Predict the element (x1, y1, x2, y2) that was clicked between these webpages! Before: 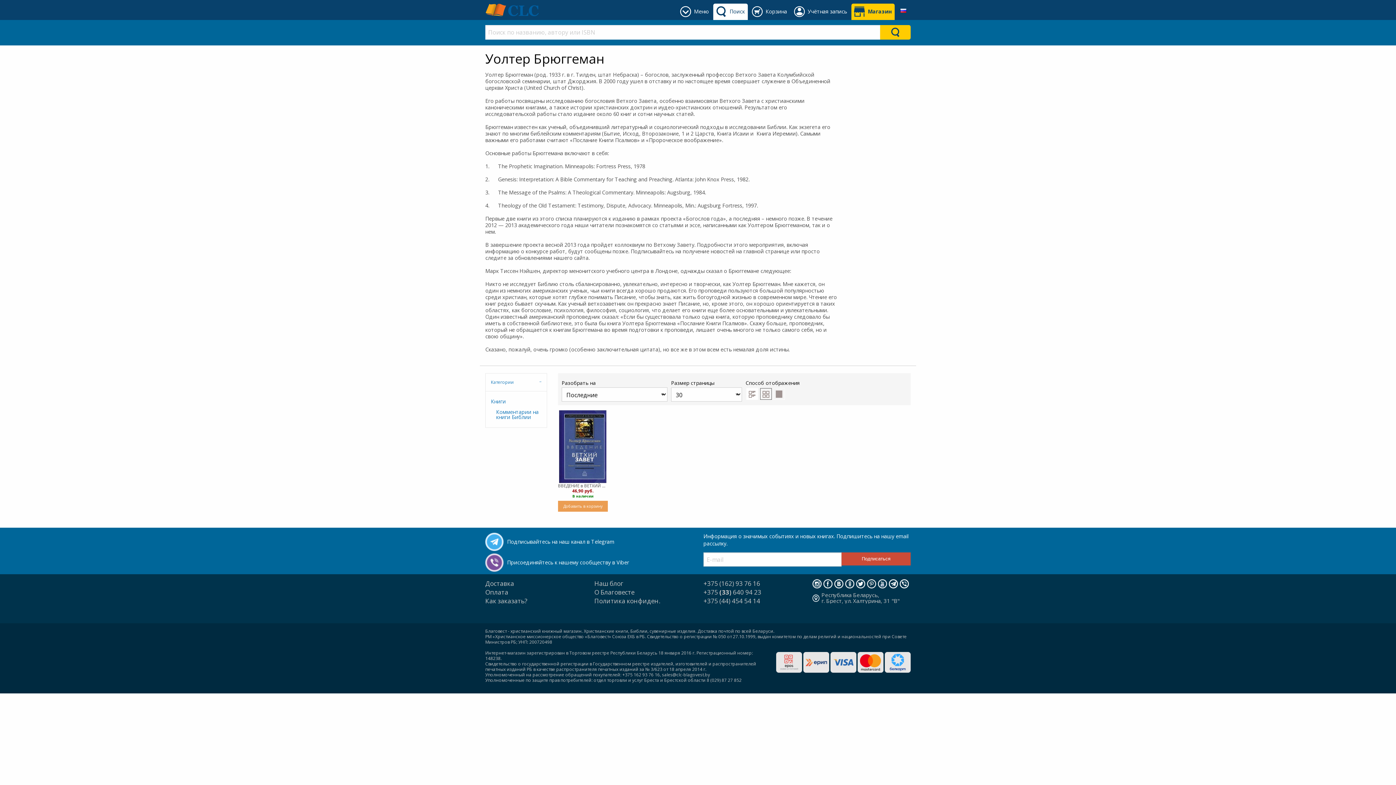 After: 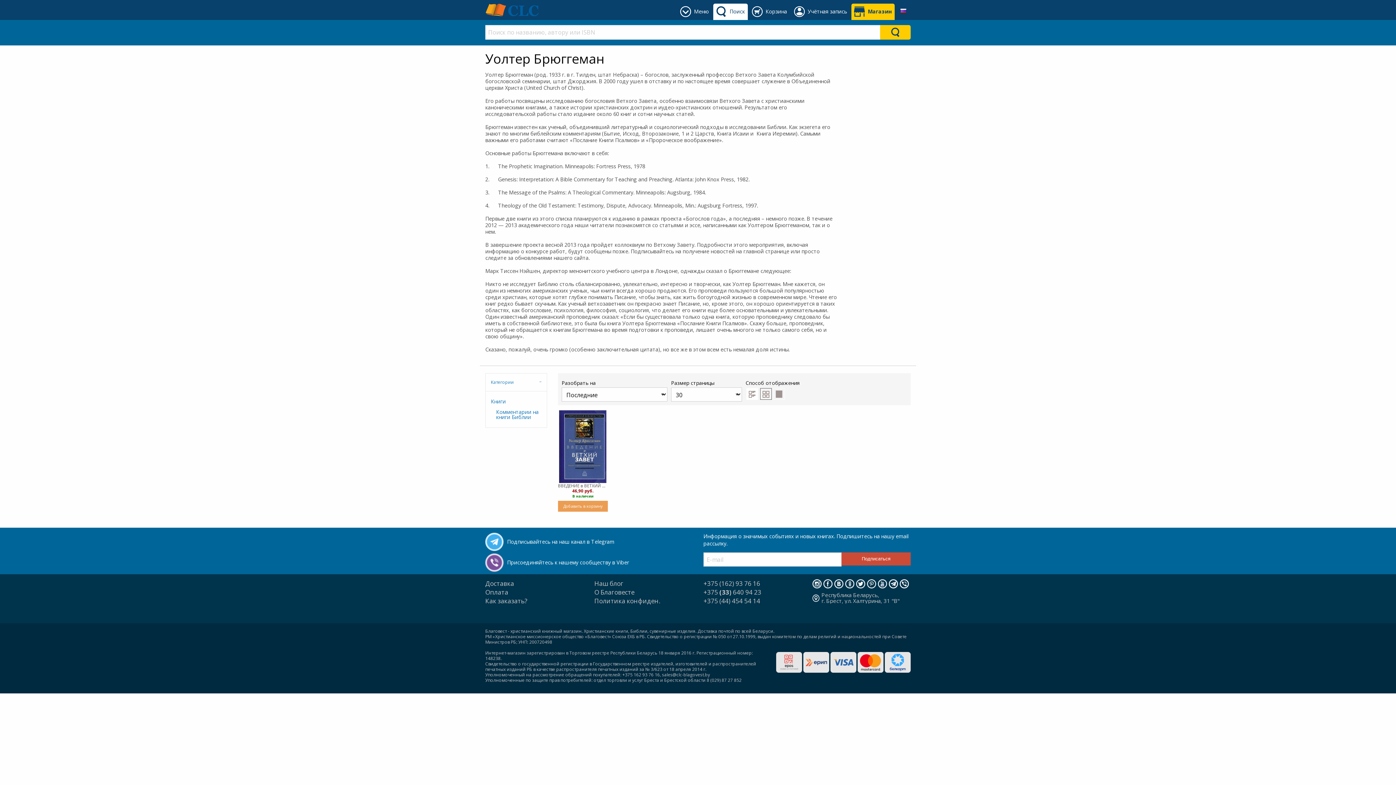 Action: bbox: (900, 580, 909, 587)